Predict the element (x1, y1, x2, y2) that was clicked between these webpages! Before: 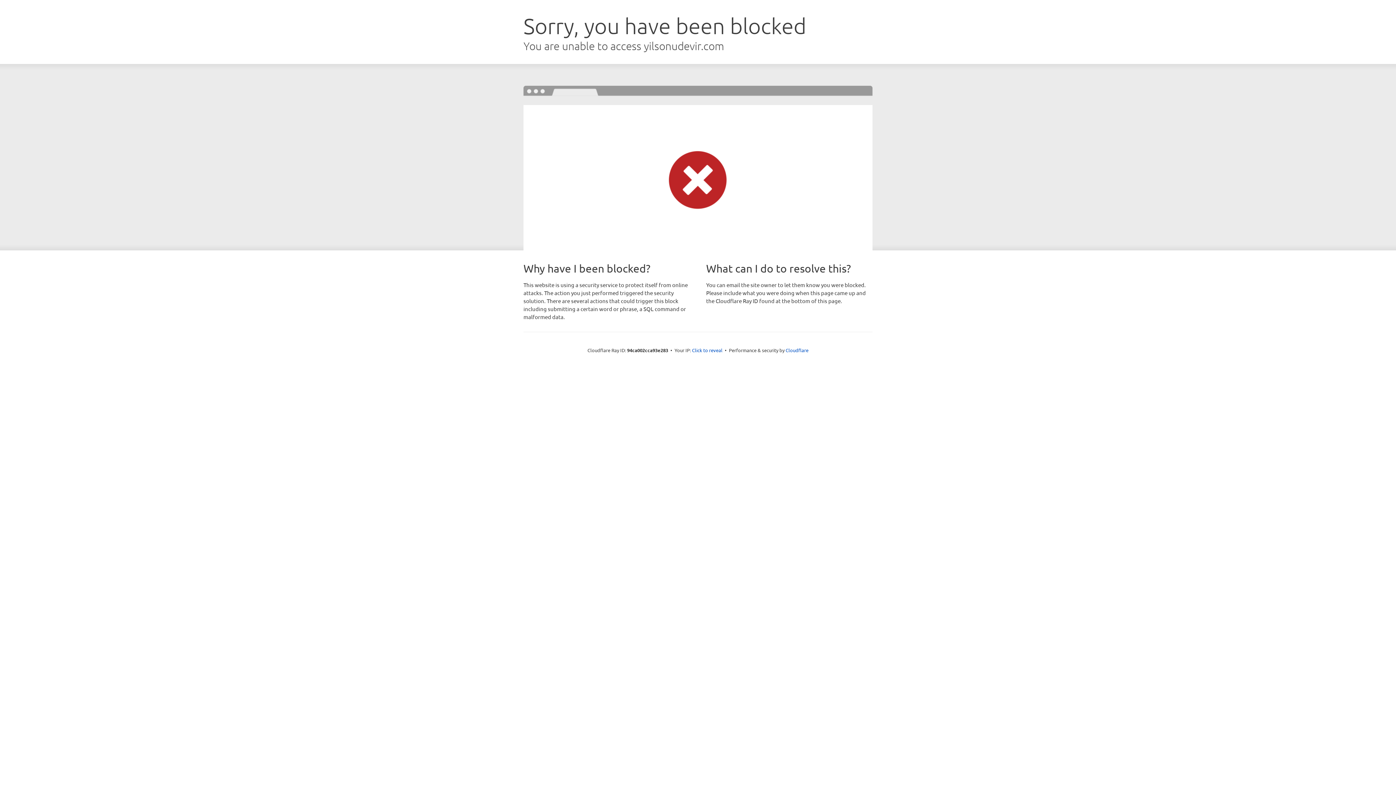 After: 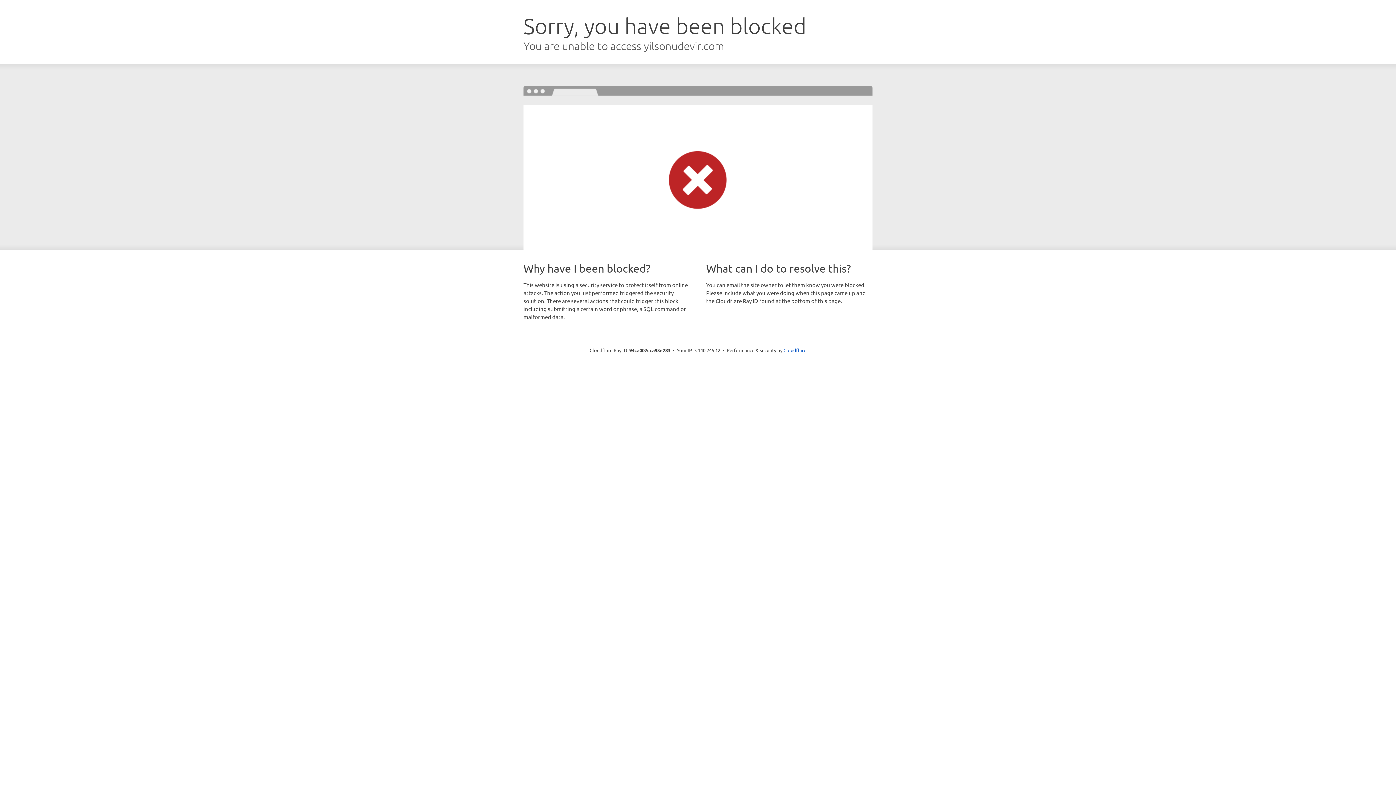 Action: bbox: (692, 346, 722, 353) label: Click to reveal